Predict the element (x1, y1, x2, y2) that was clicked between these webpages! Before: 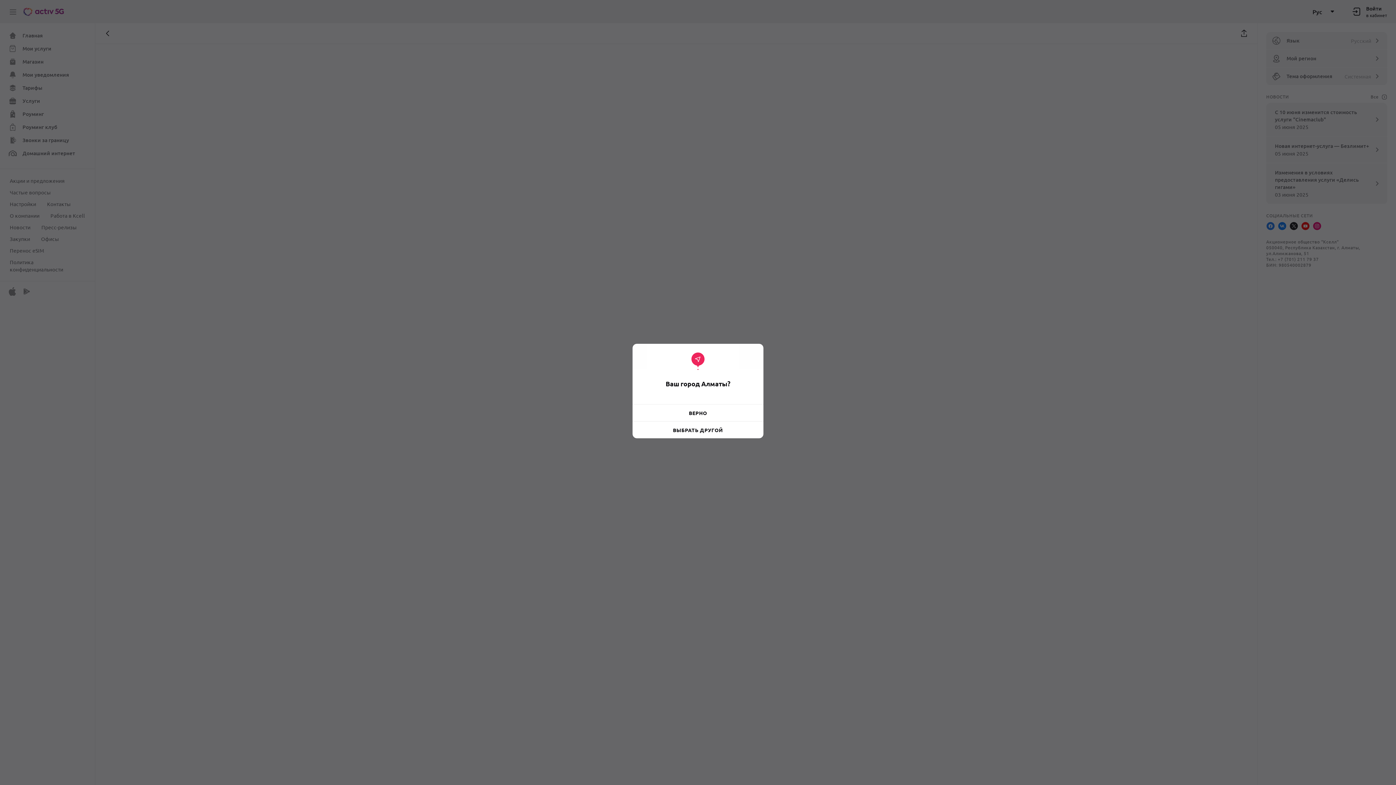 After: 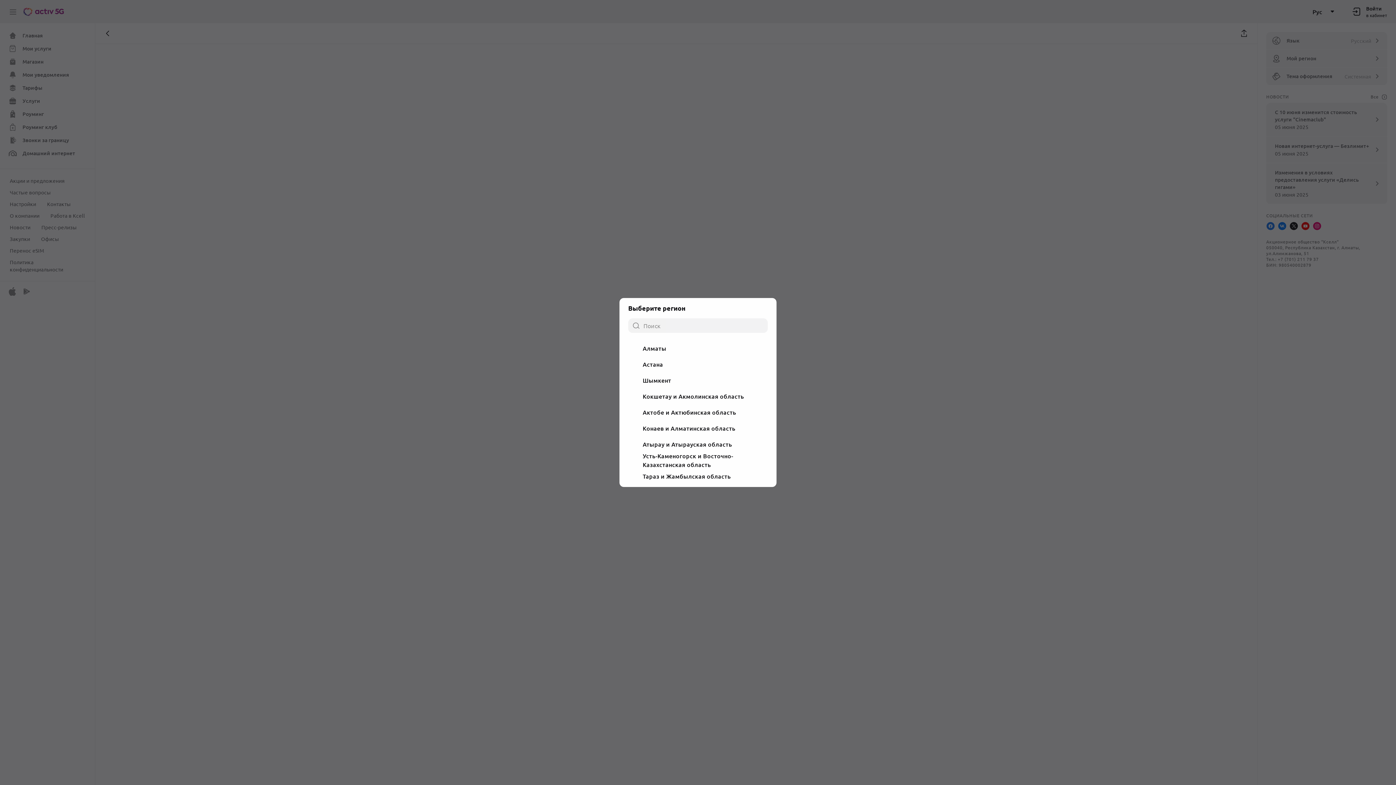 Action: bbox: (632, 426, 763, 434) label: ВЫБРАТЬ ДРУГОЙ